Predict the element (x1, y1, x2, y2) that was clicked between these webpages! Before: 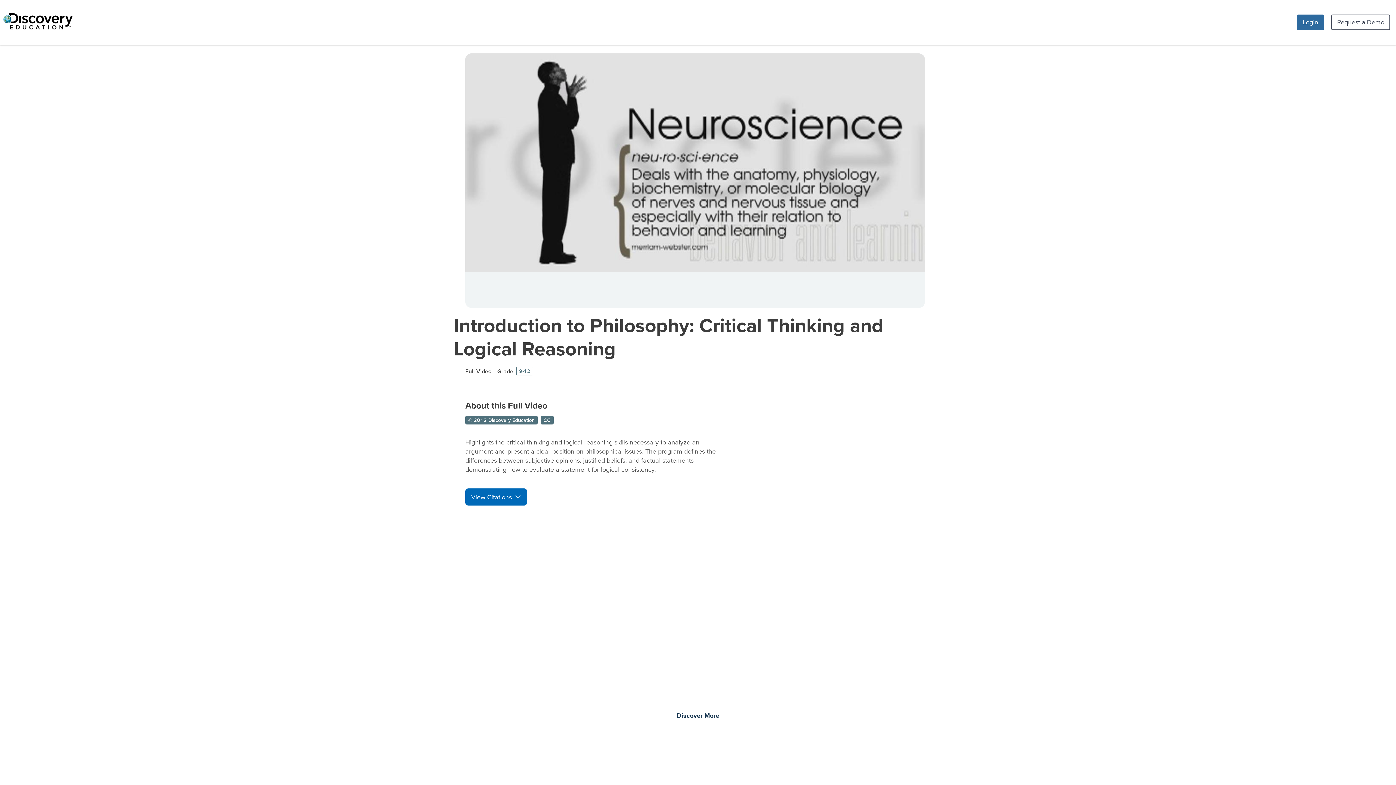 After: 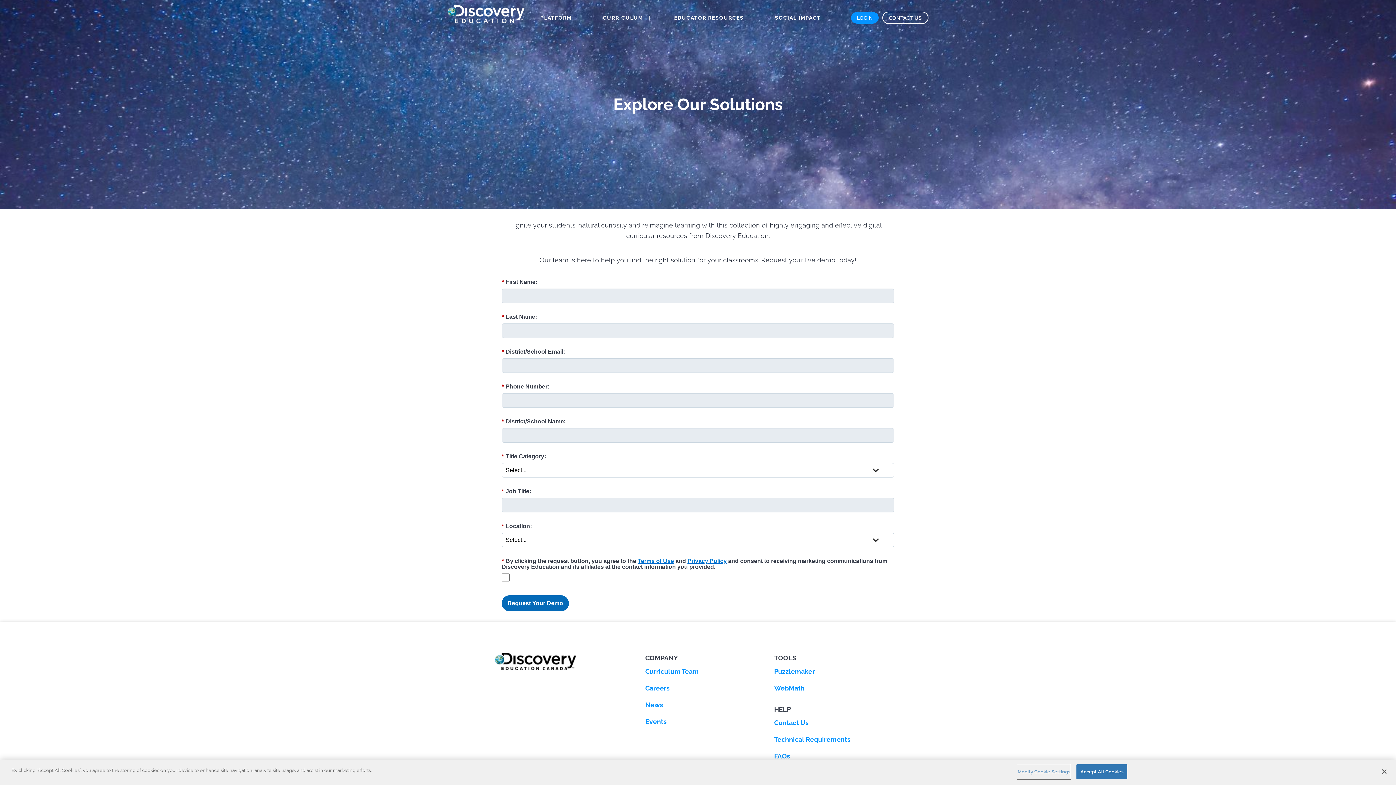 Action: bbox: (1331, 14, 1390, 30) label: Request a Demo